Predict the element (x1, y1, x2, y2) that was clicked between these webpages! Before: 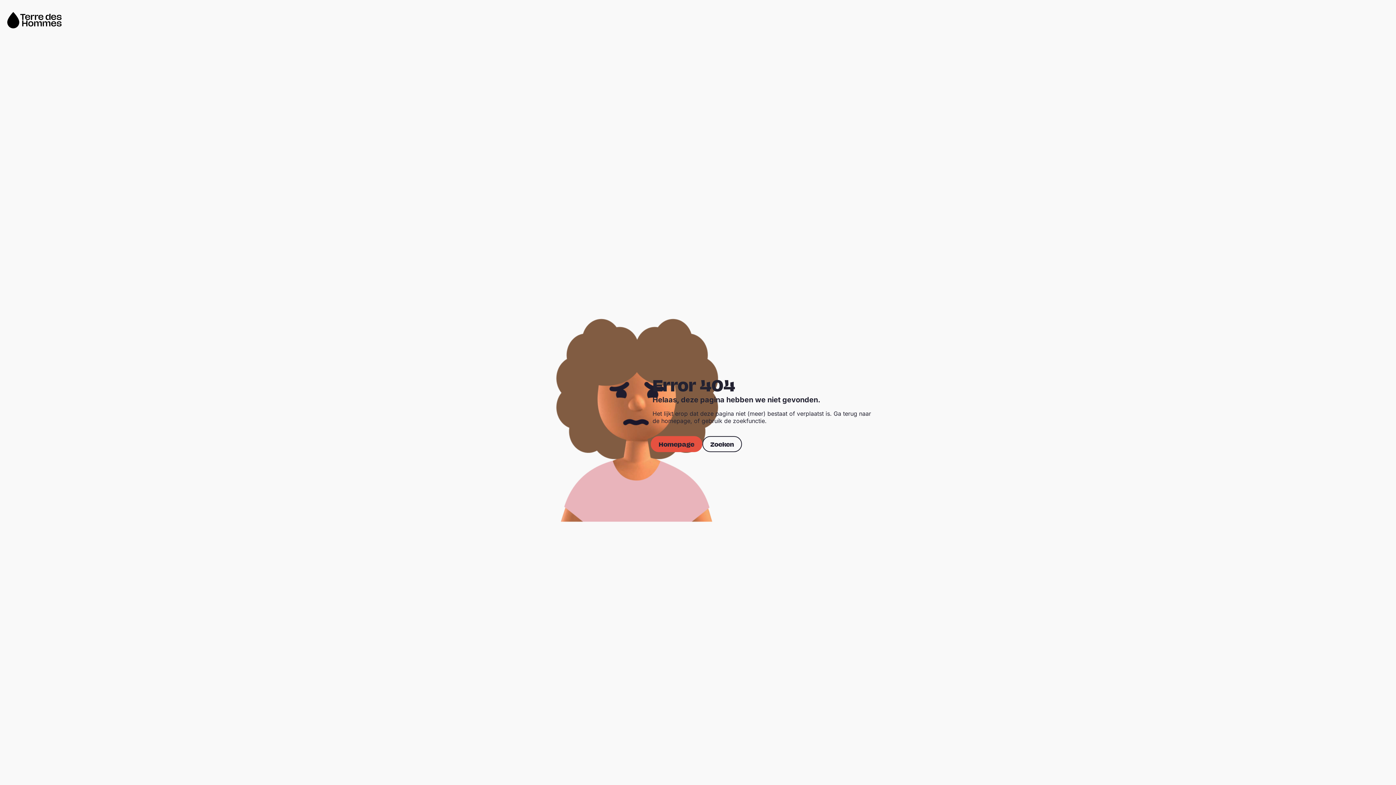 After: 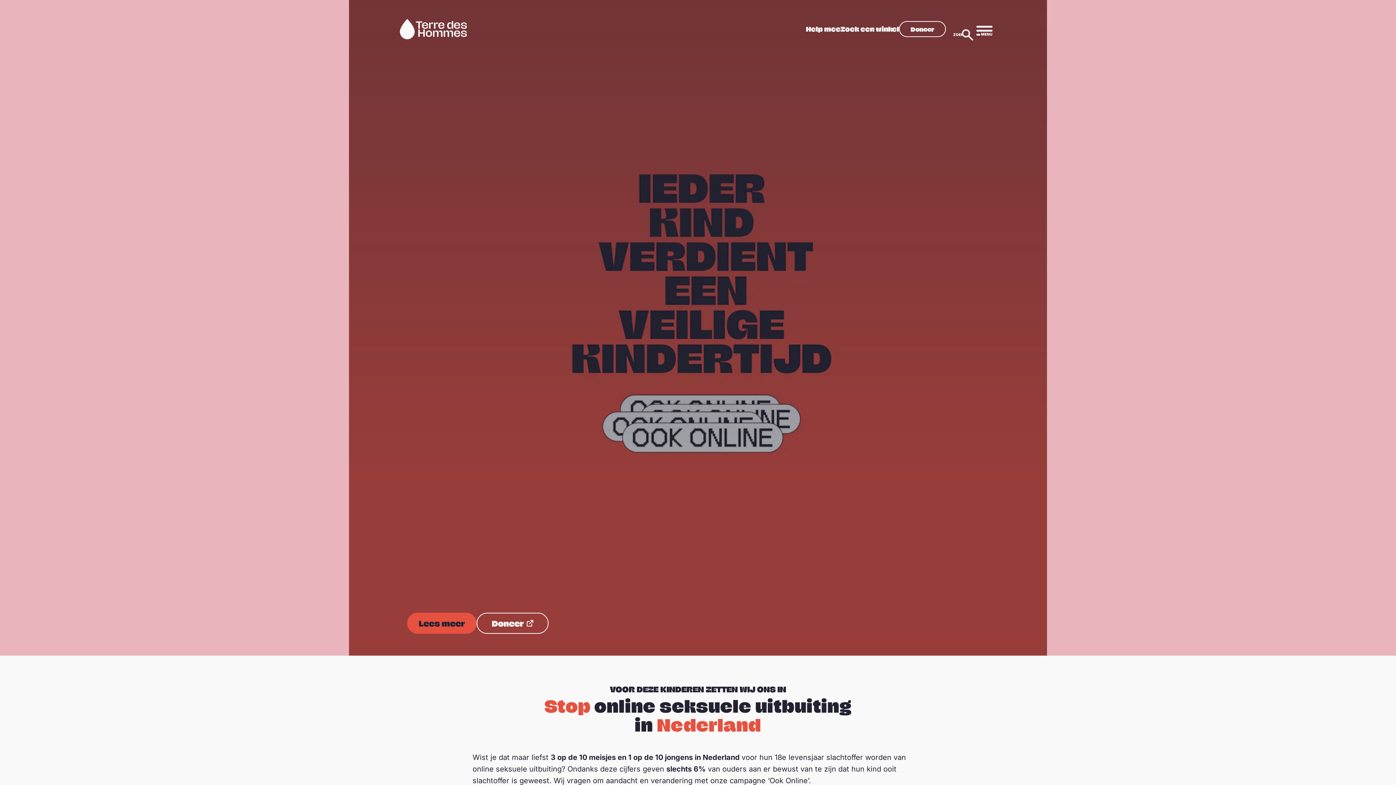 Action: bbox: (650, 436, 702, 452) label: Homepage